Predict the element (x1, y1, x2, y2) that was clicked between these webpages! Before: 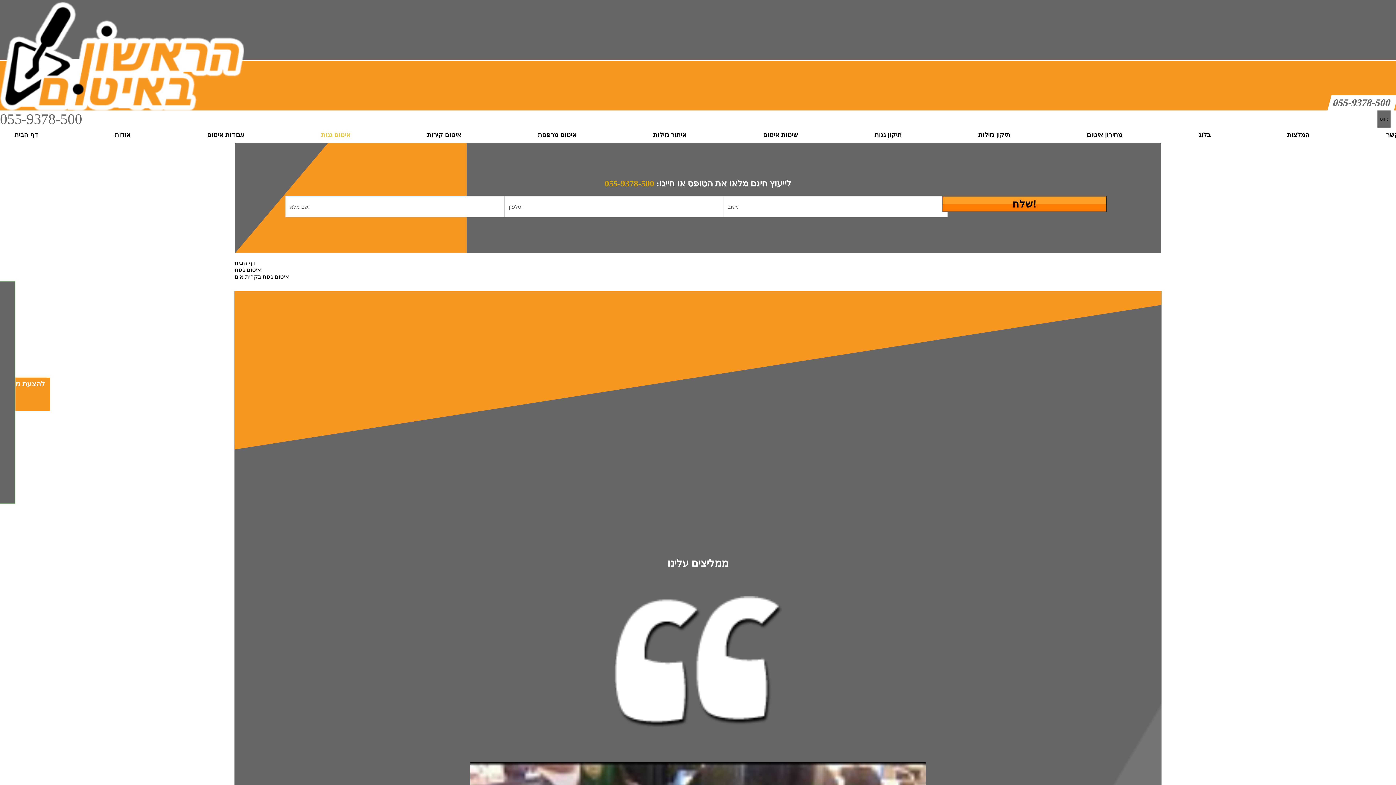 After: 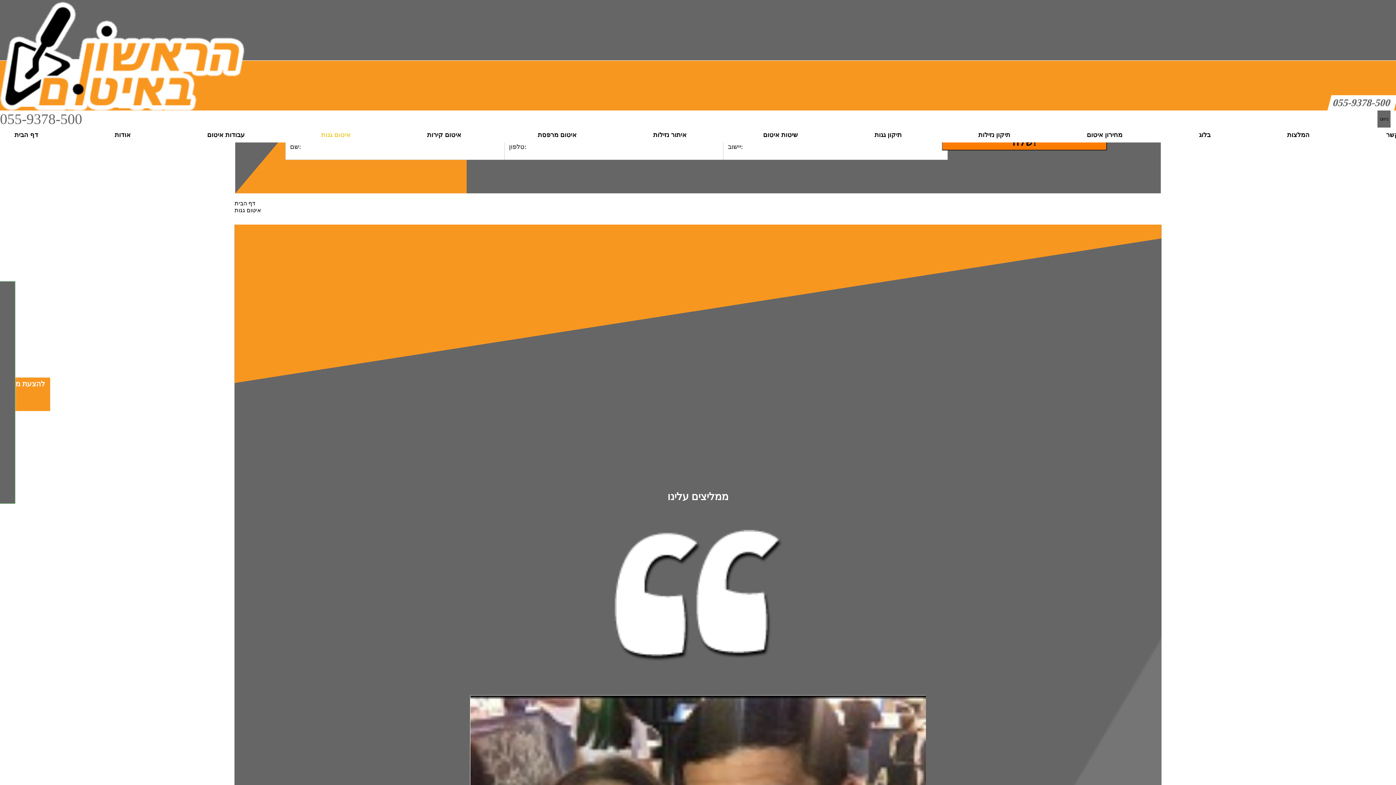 Action: label: איטום גגות bbox: (321, 127, 350, 142)